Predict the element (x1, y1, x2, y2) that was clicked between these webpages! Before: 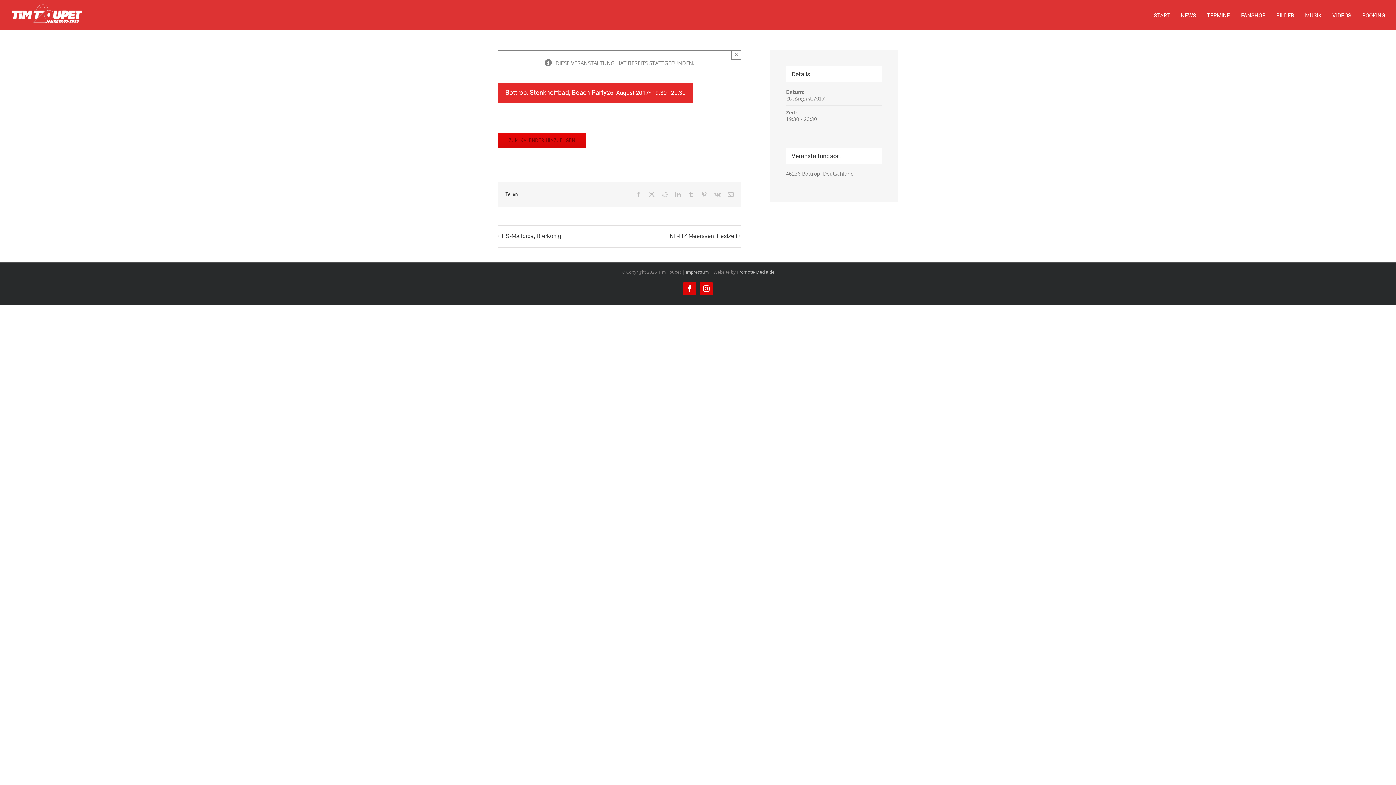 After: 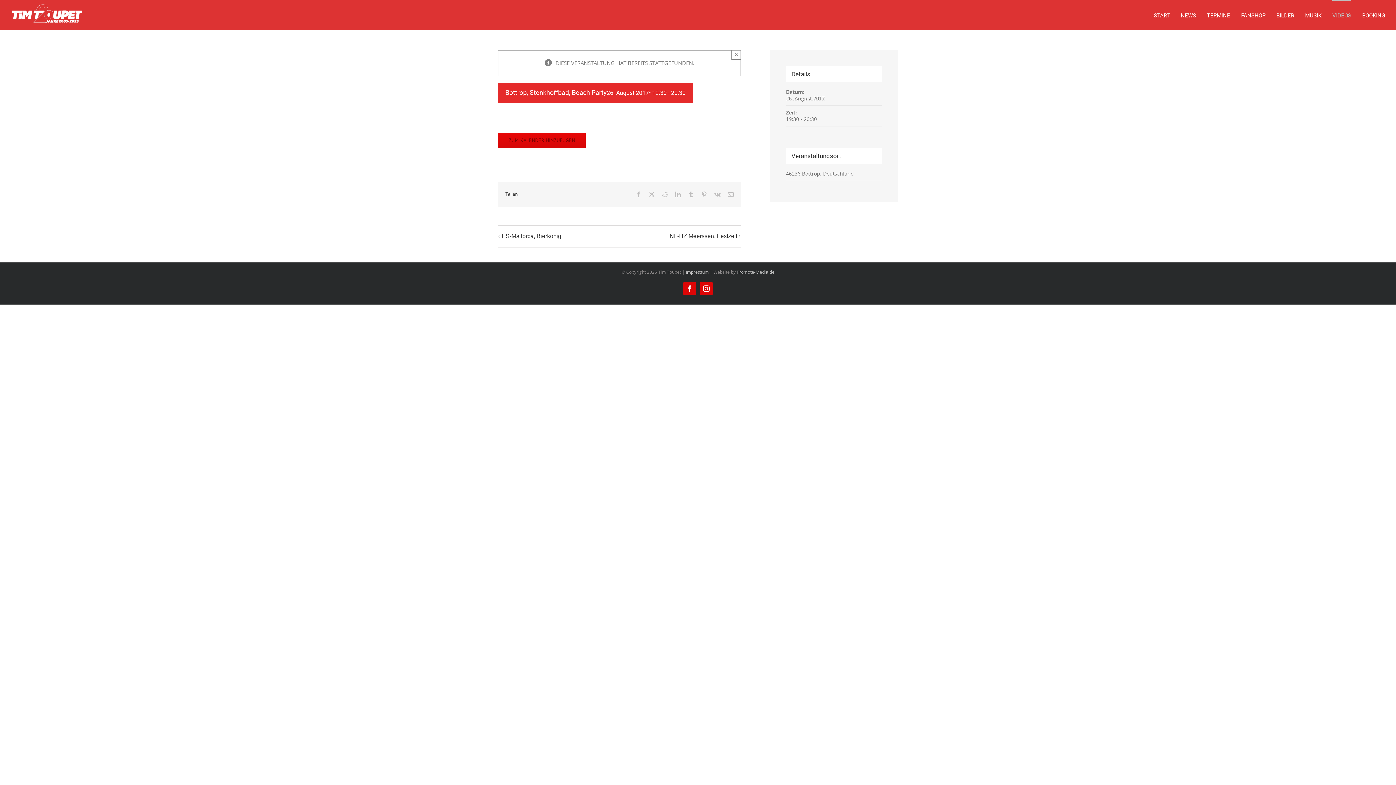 Action: bbox: (1332, 0, 1351, 30) label: VIDEOS